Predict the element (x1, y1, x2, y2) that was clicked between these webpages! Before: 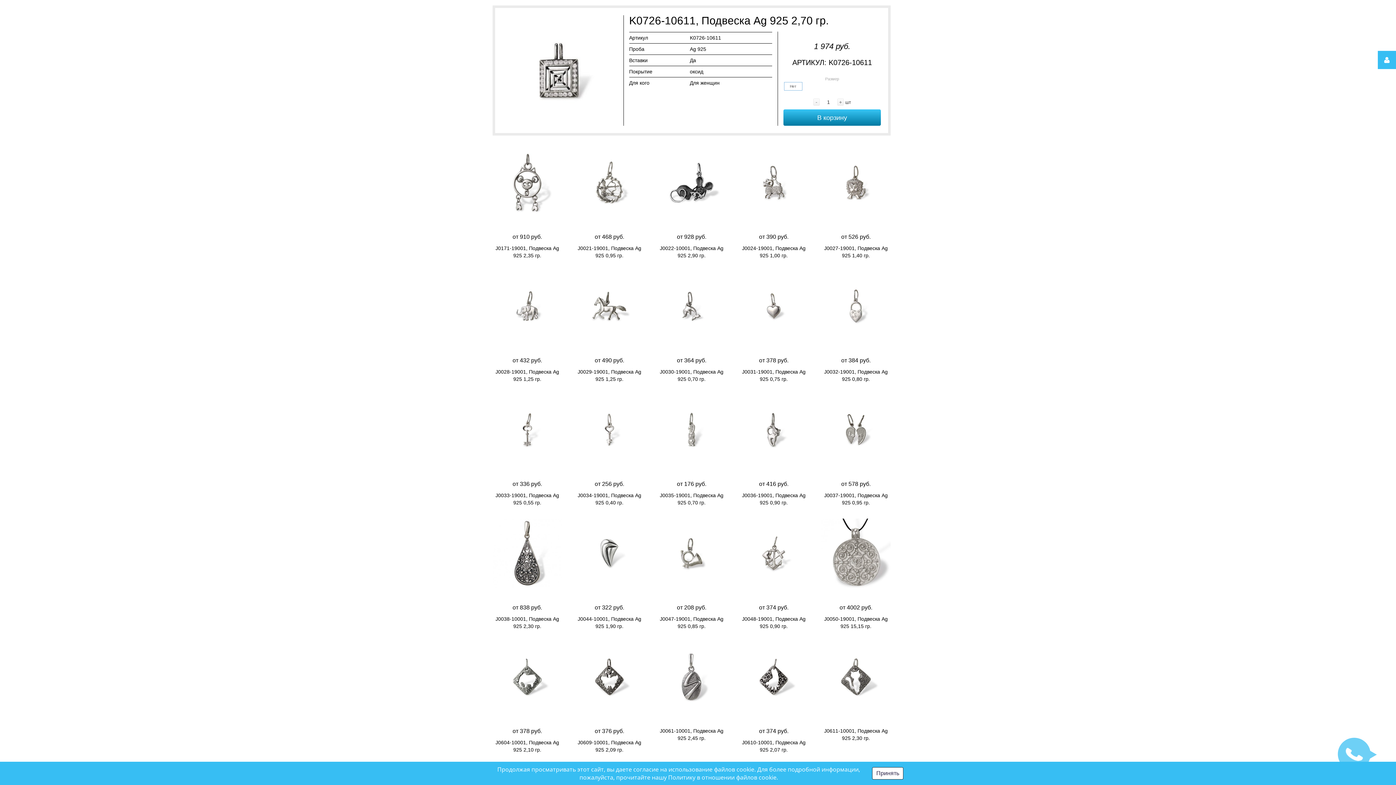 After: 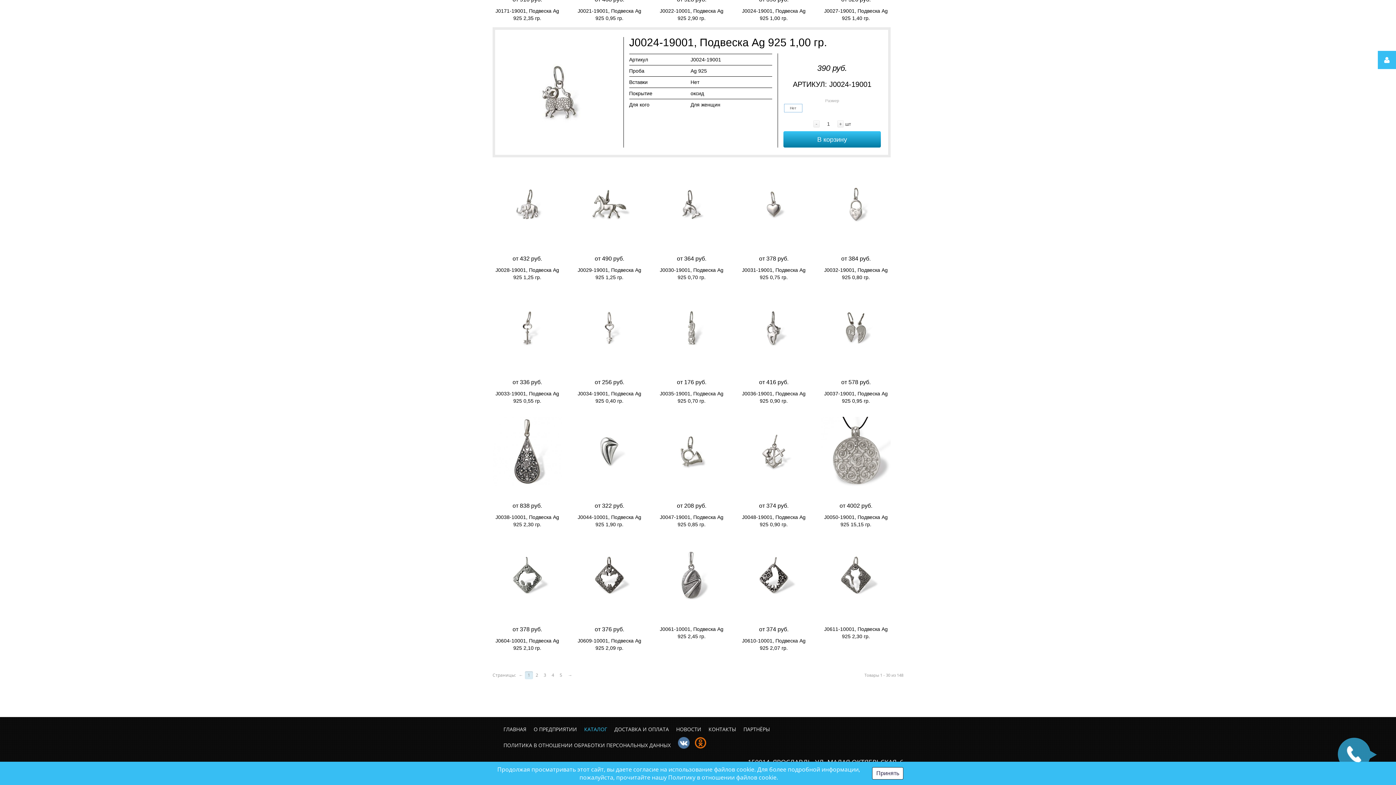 Action: bbox: (739, 135, 808, 229)